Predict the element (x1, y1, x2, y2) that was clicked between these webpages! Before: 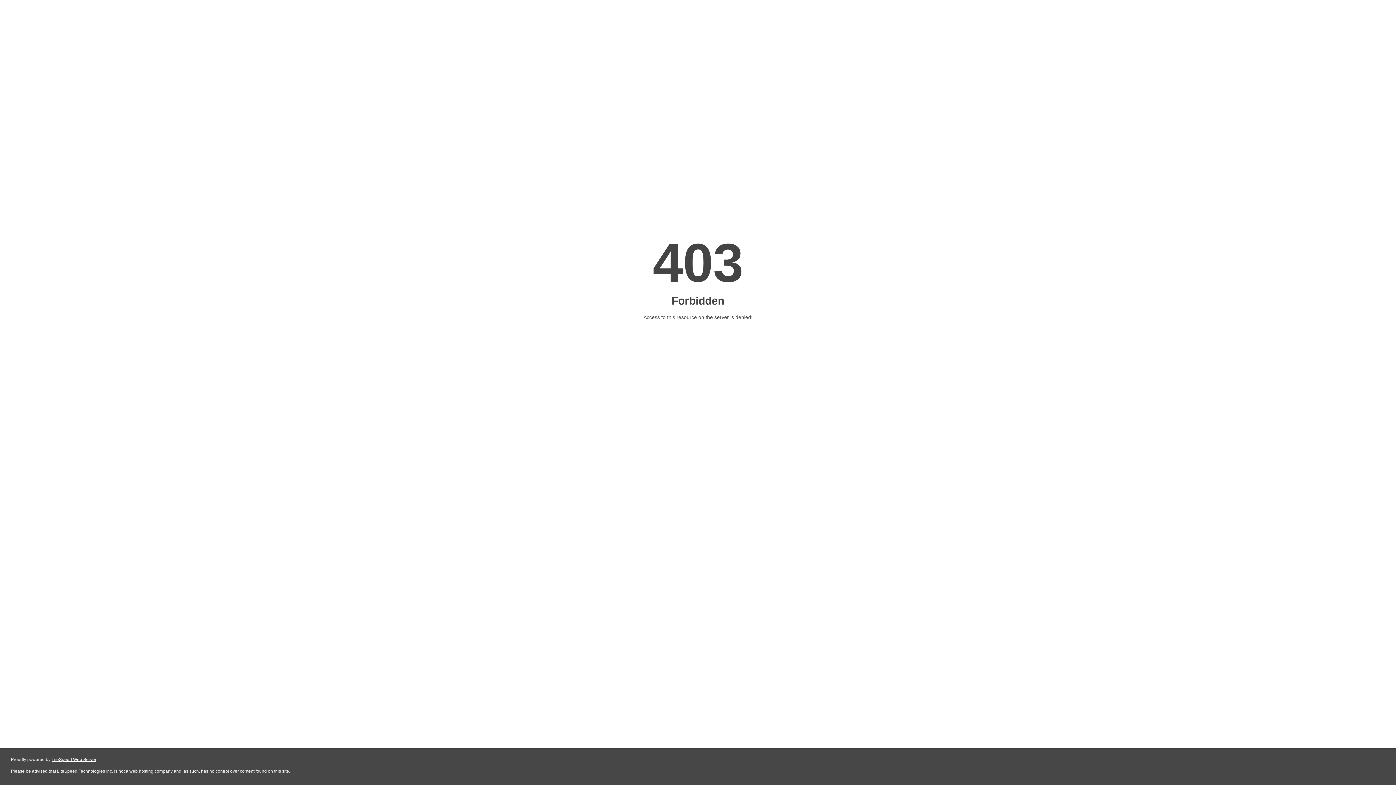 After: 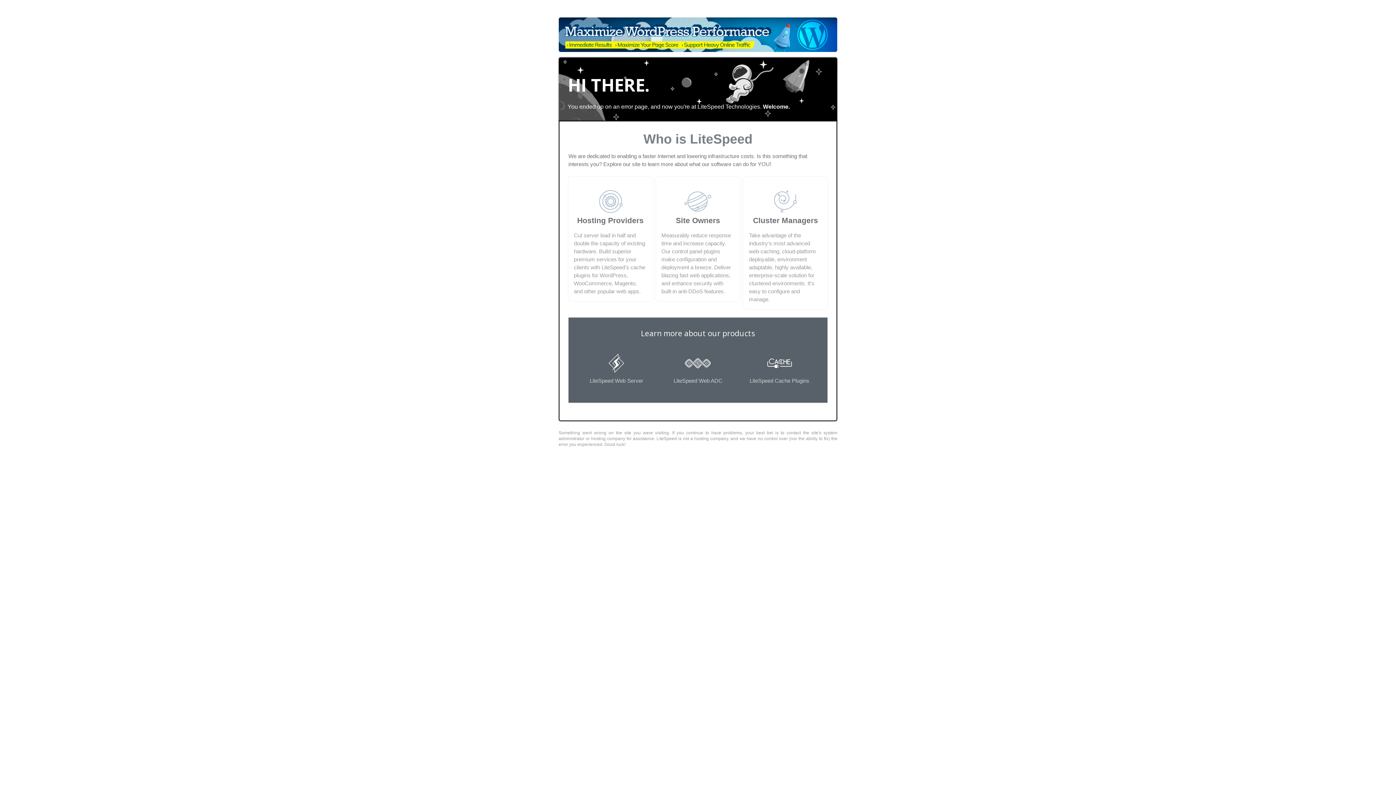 Action: label: LiteSpeed Web Server bbox: (51, 757, 96, 762)